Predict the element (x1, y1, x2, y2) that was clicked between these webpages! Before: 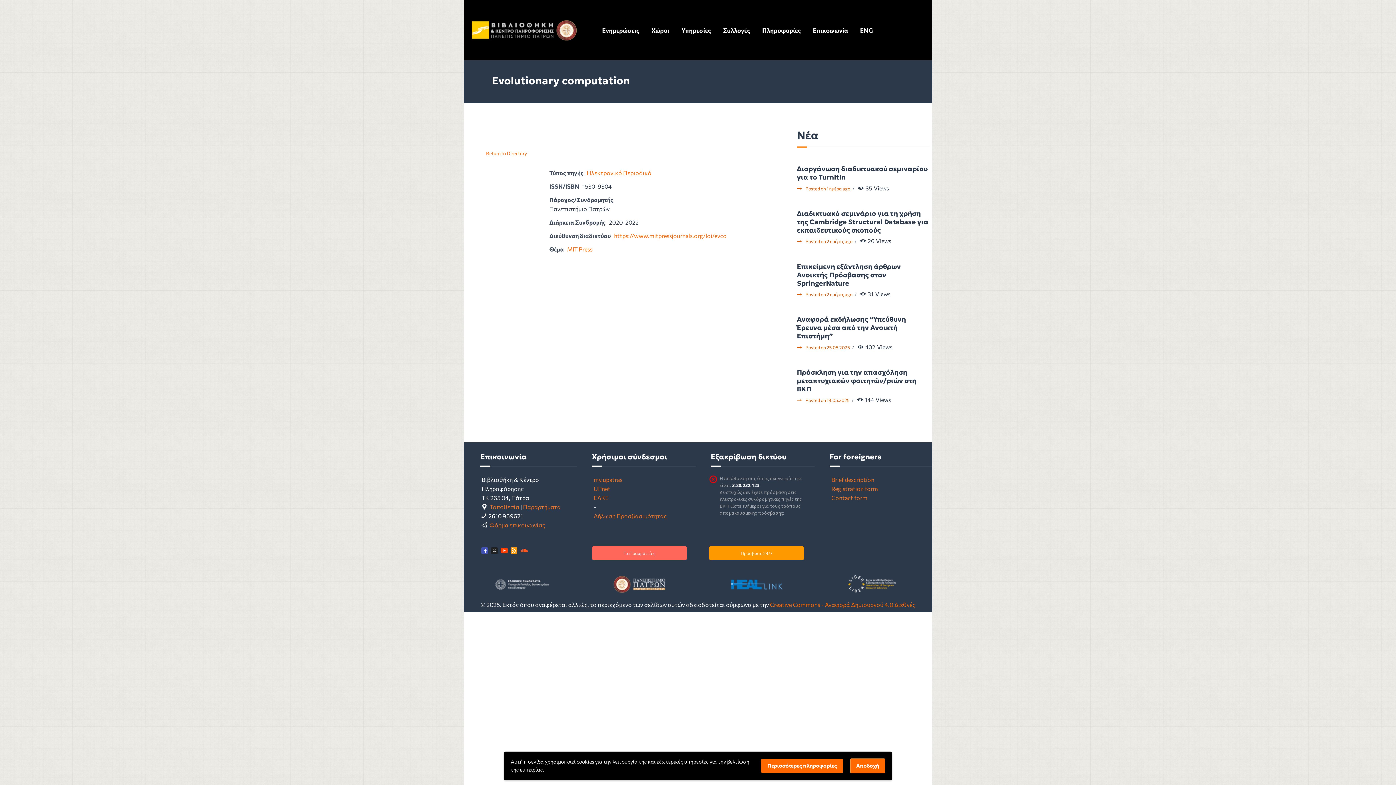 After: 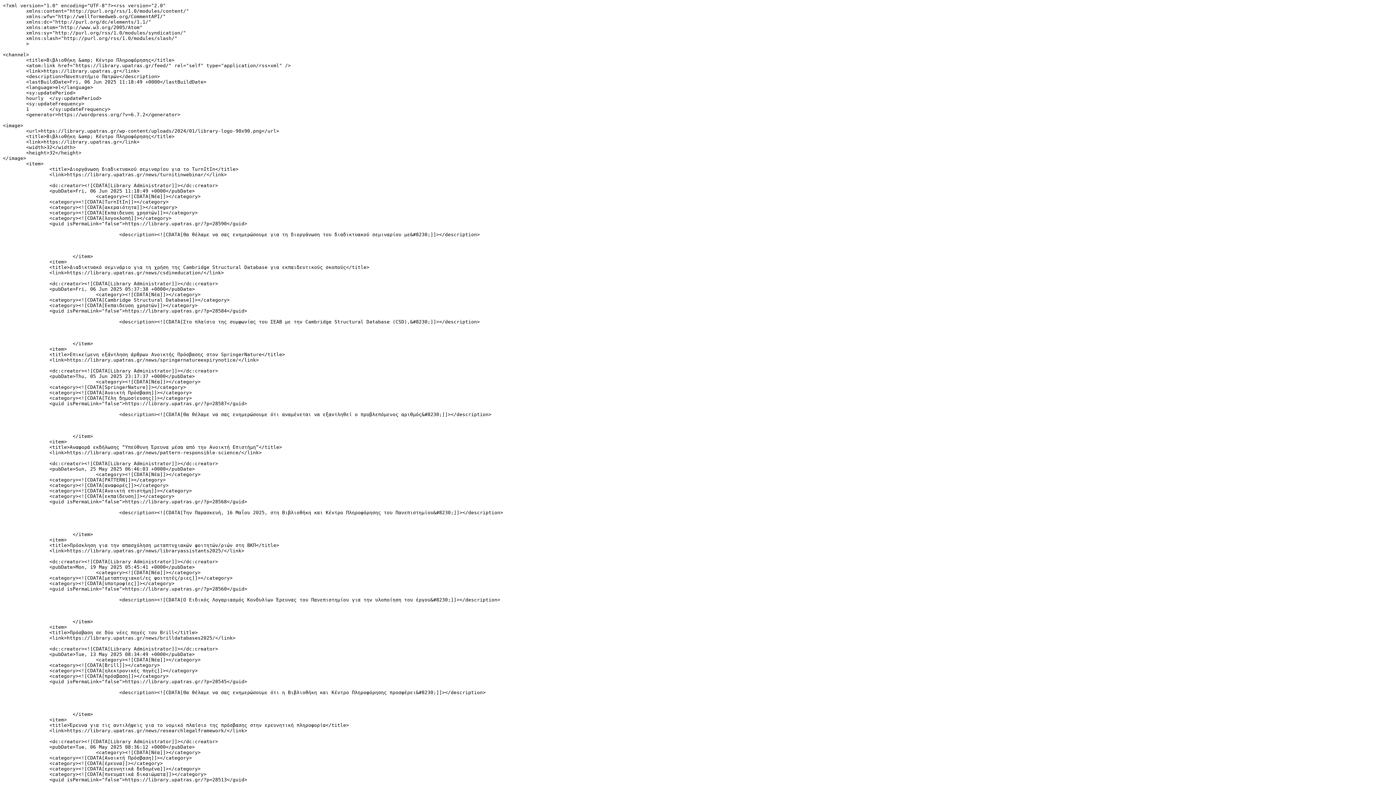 Action: bbox: (509, 547, 518, 554)